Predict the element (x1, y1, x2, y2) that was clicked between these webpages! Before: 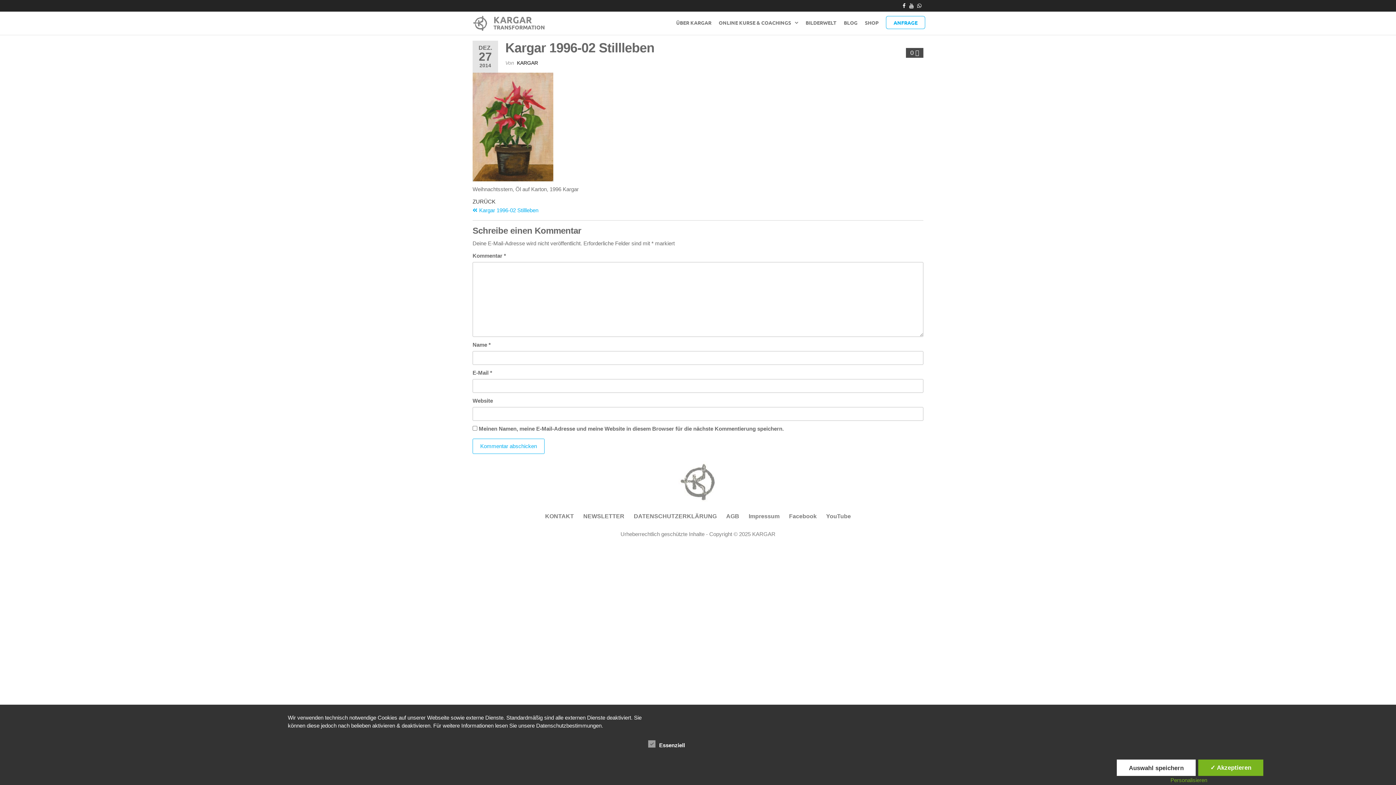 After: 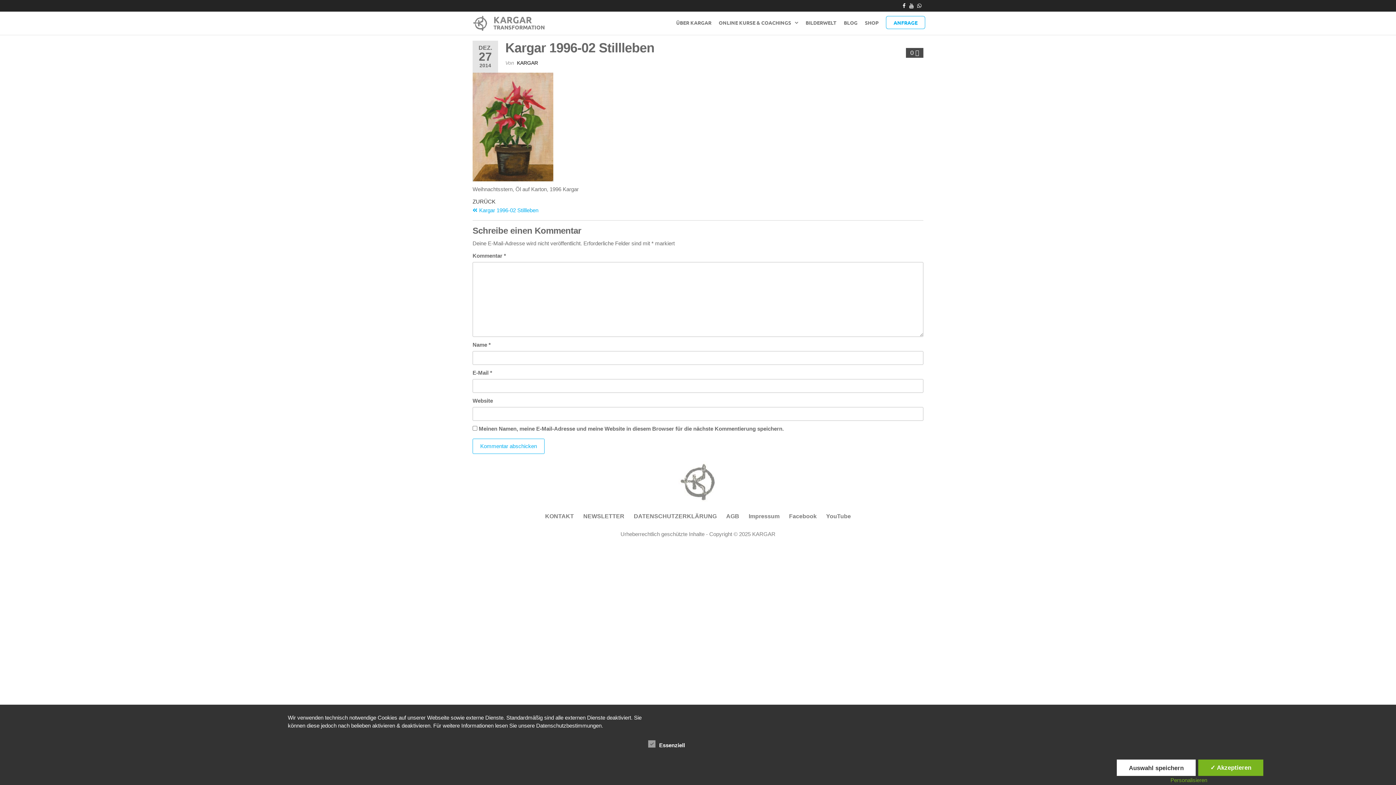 Action: bbox: (902, 2, 905, 8)